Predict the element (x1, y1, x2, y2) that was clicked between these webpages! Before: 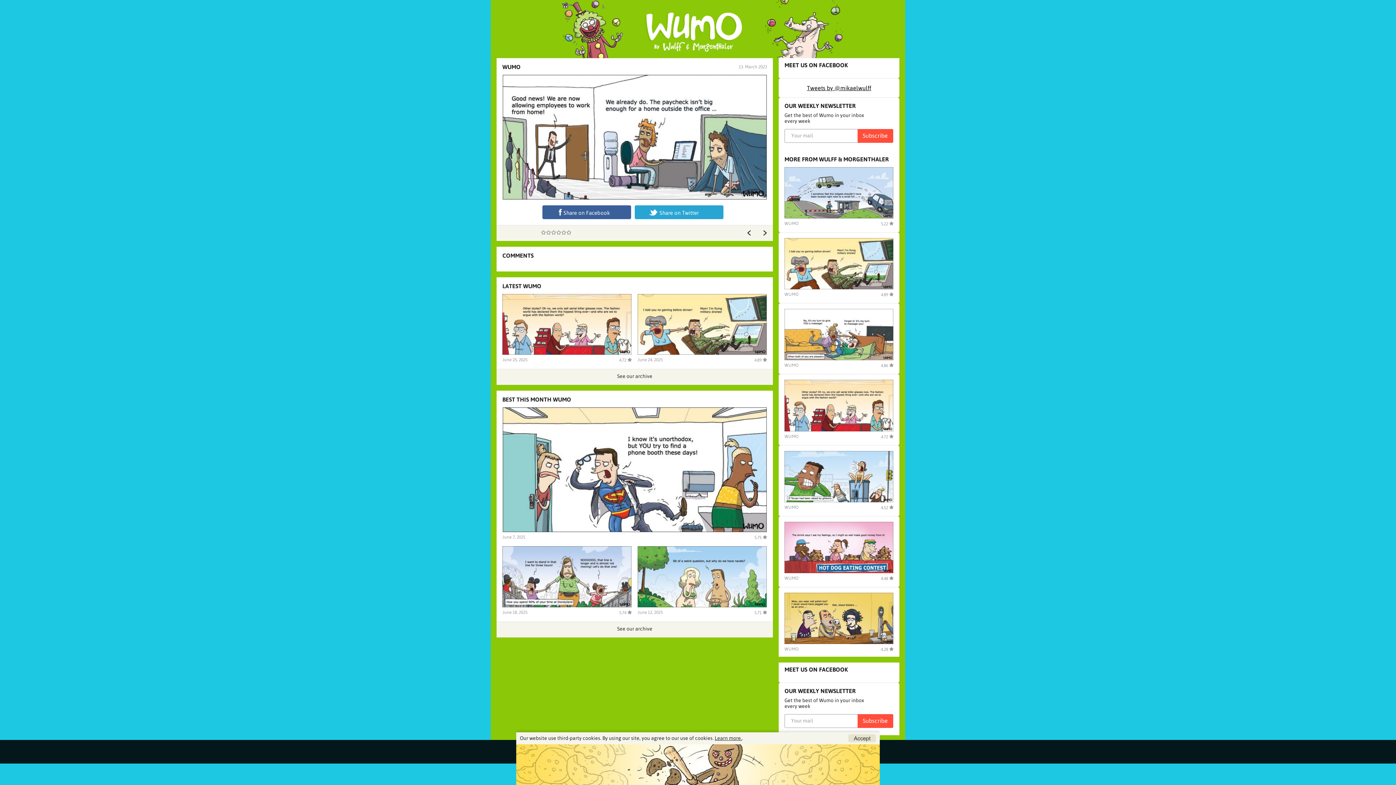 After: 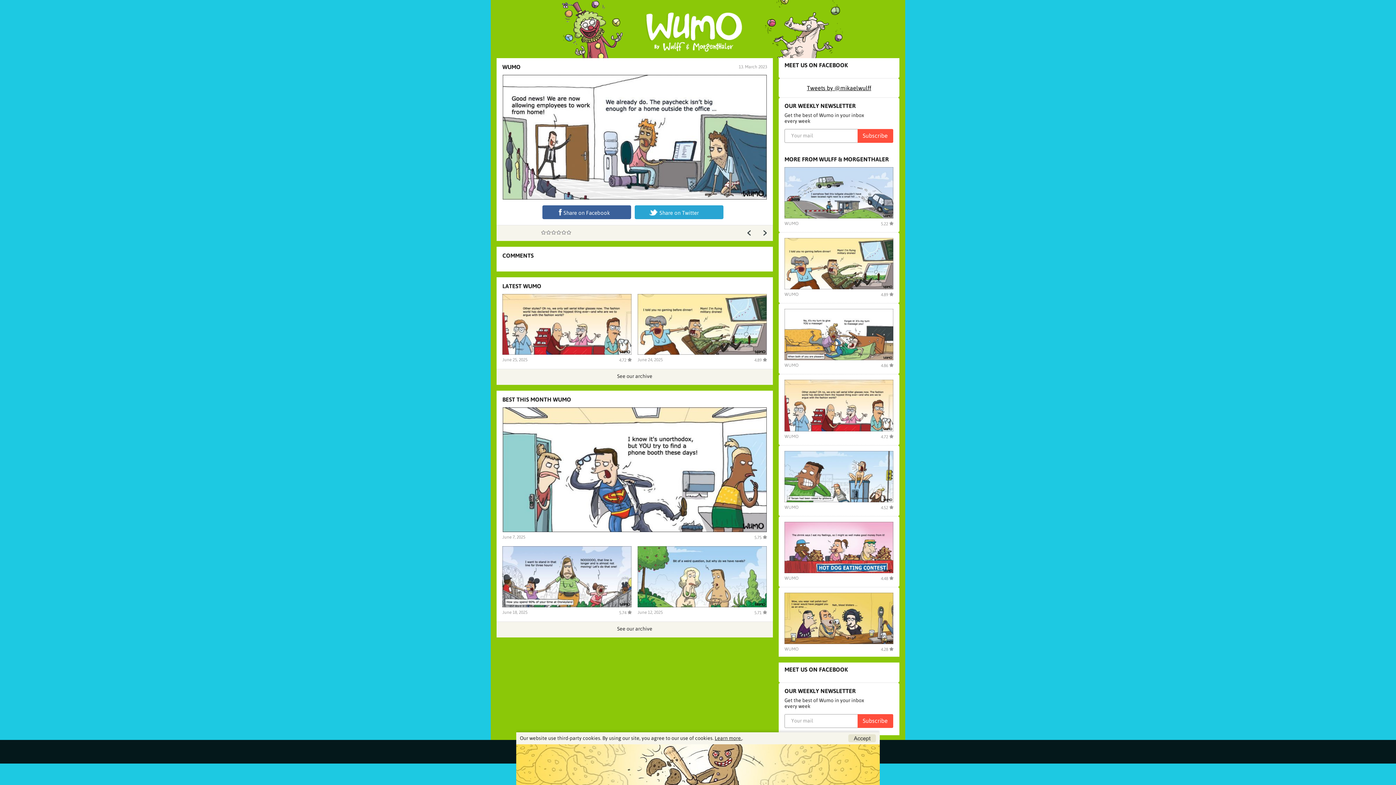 Action: bbox: (714, 735, 742, 741) label: Learn more.